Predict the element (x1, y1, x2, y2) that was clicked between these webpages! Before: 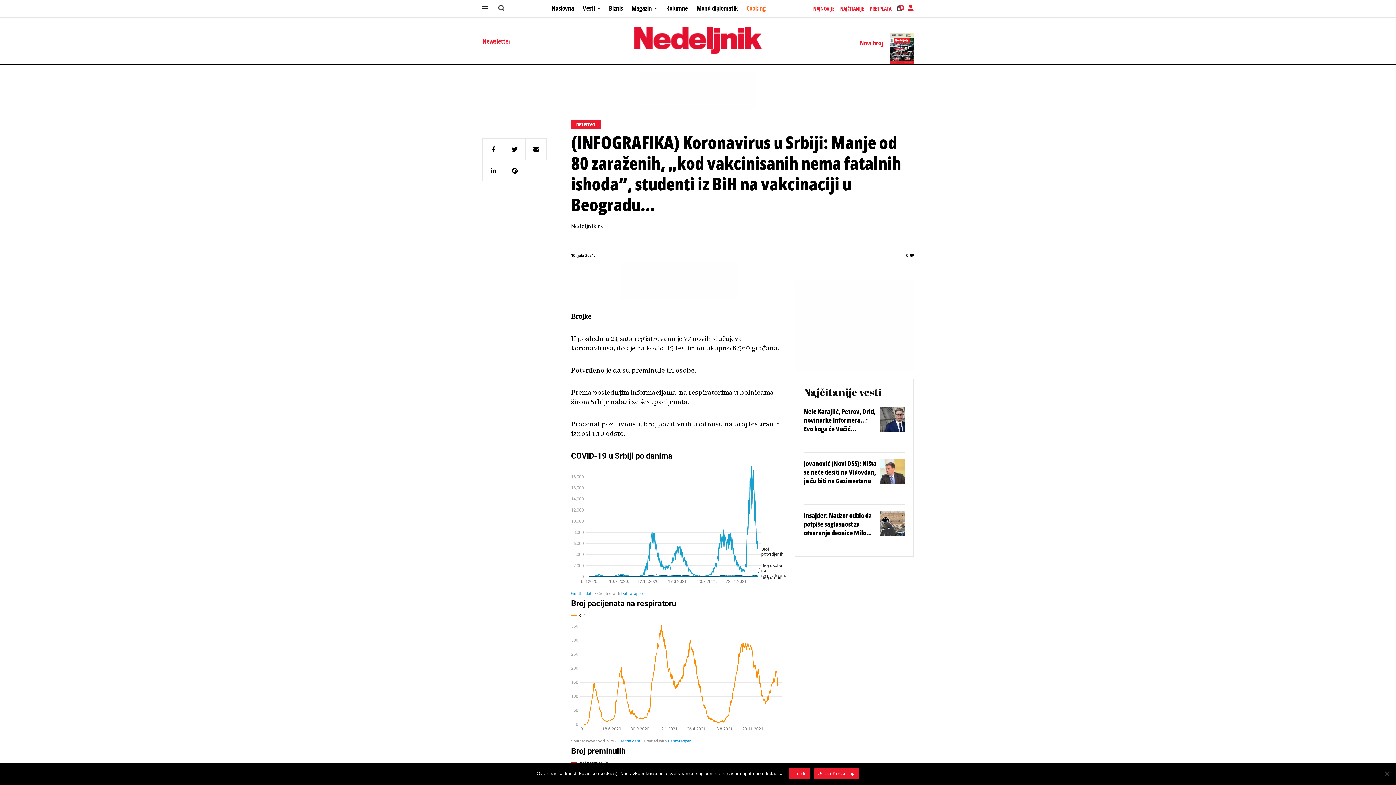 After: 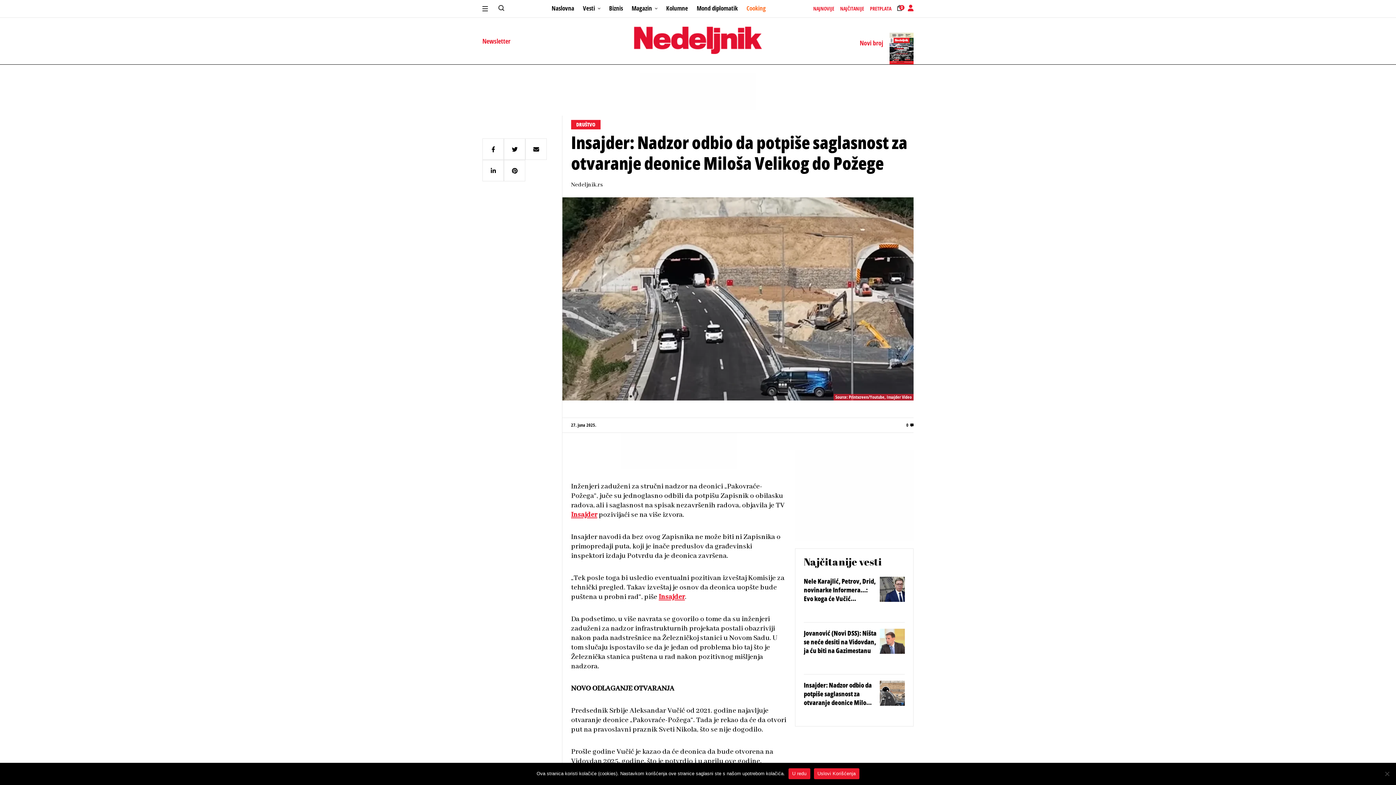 Action: bbox: (880, 511, 905, 536)